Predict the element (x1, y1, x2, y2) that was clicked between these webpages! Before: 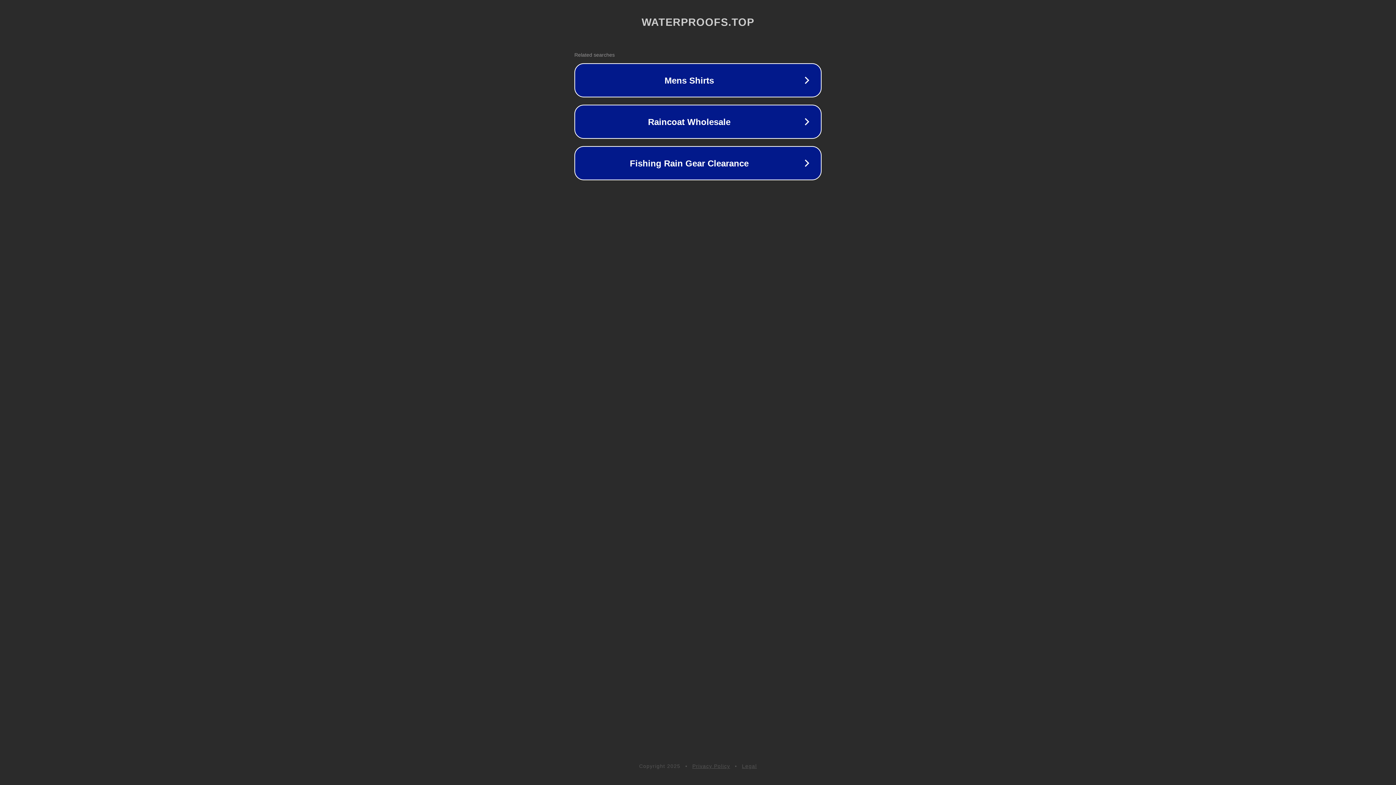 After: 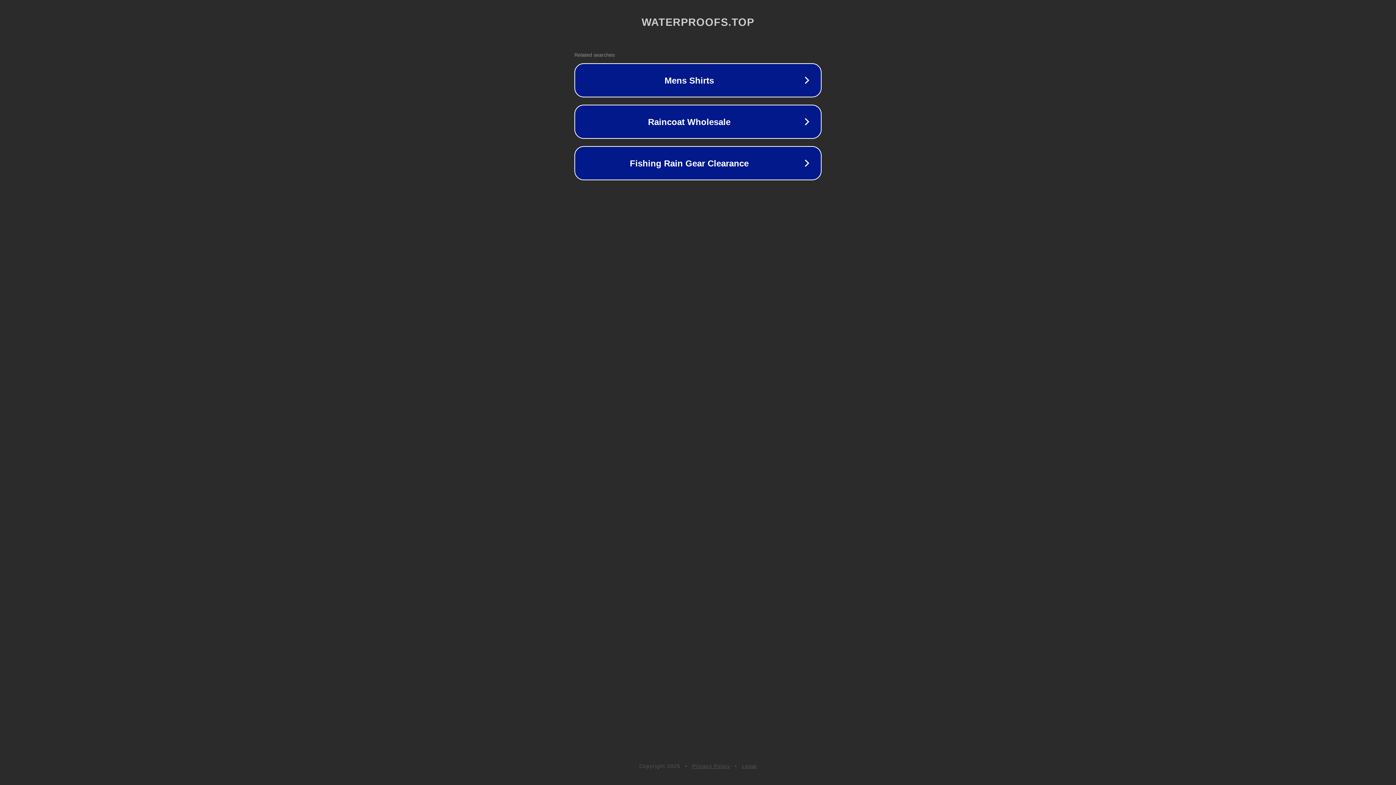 Action: bbox: (692, 763, 730, 769) label: Privacy Policy